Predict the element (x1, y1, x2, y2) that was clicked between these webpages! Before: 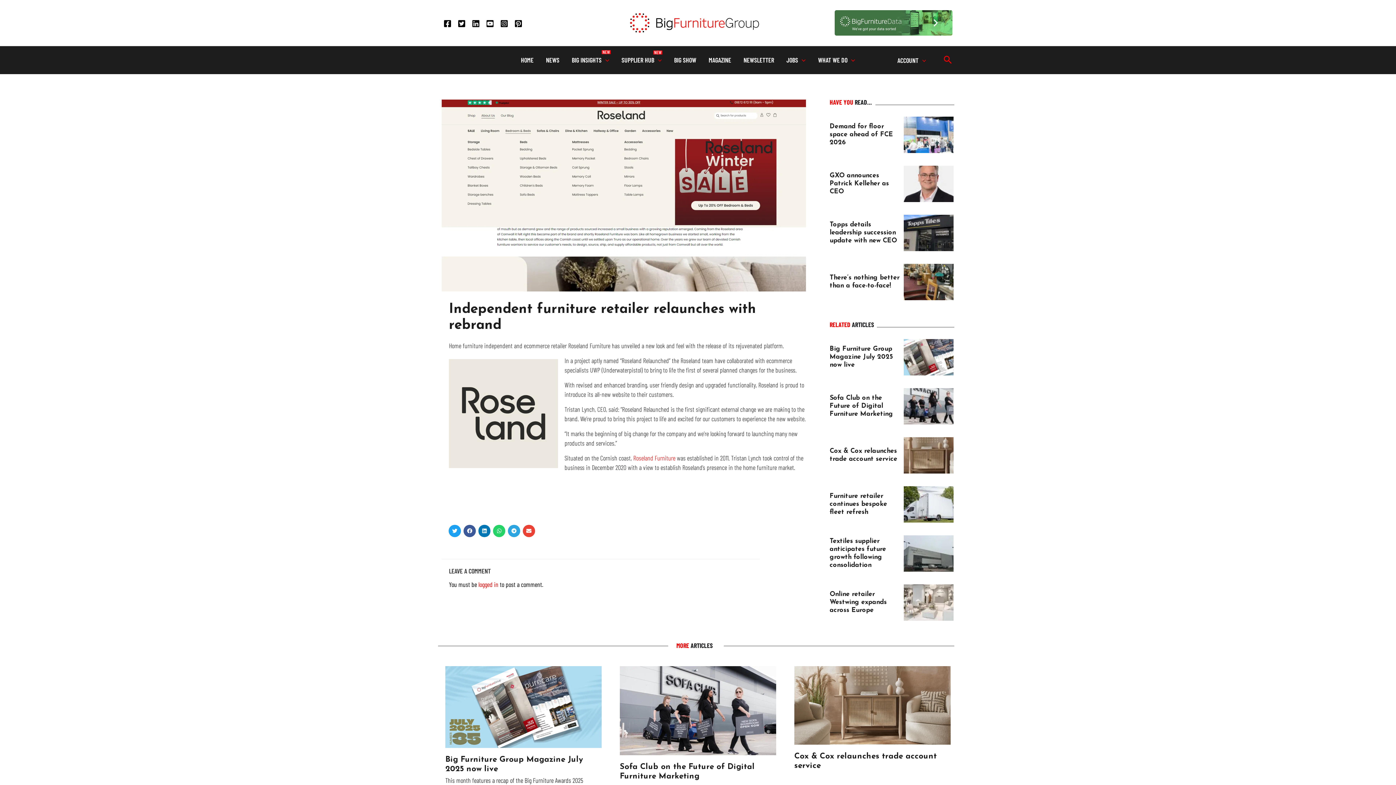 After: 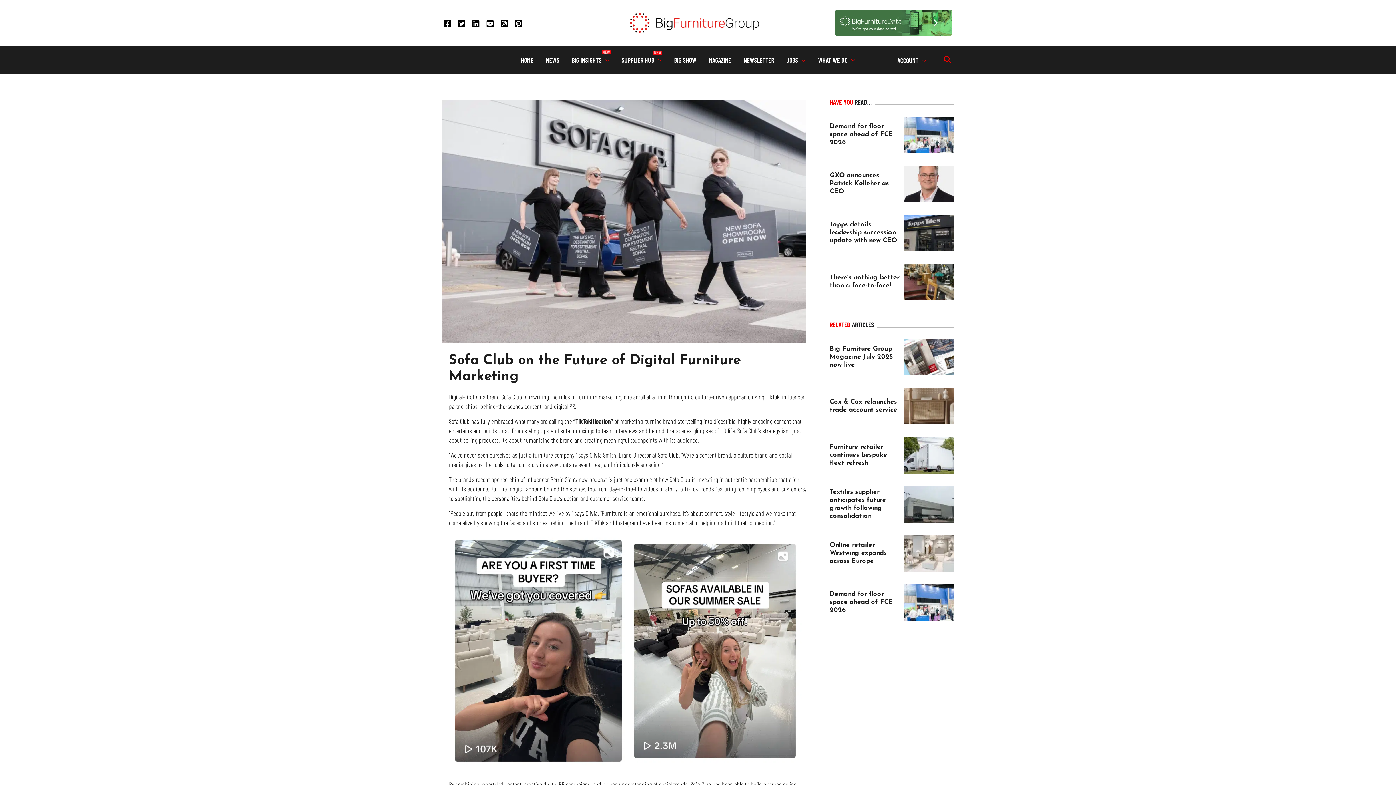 Action: bbox: (903, 388, 953, 424)